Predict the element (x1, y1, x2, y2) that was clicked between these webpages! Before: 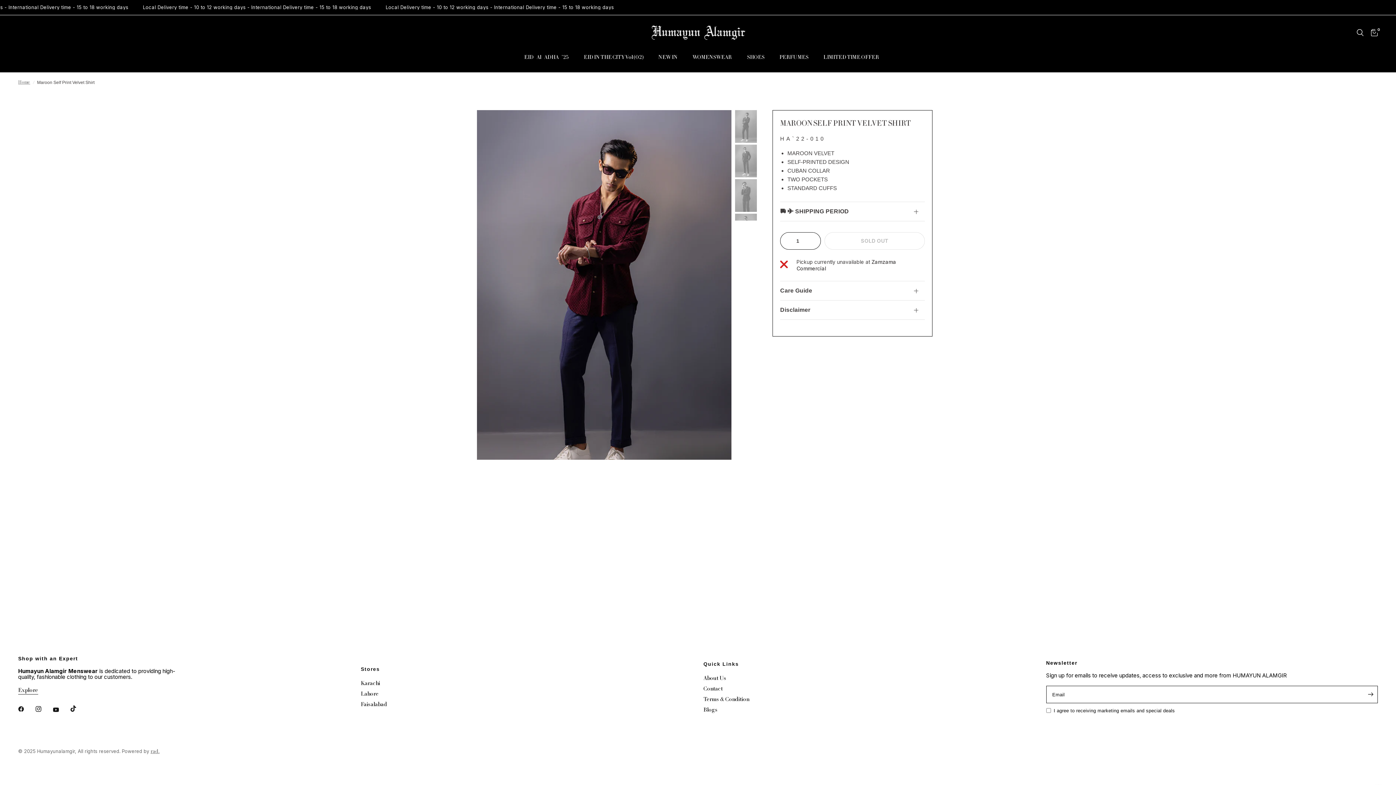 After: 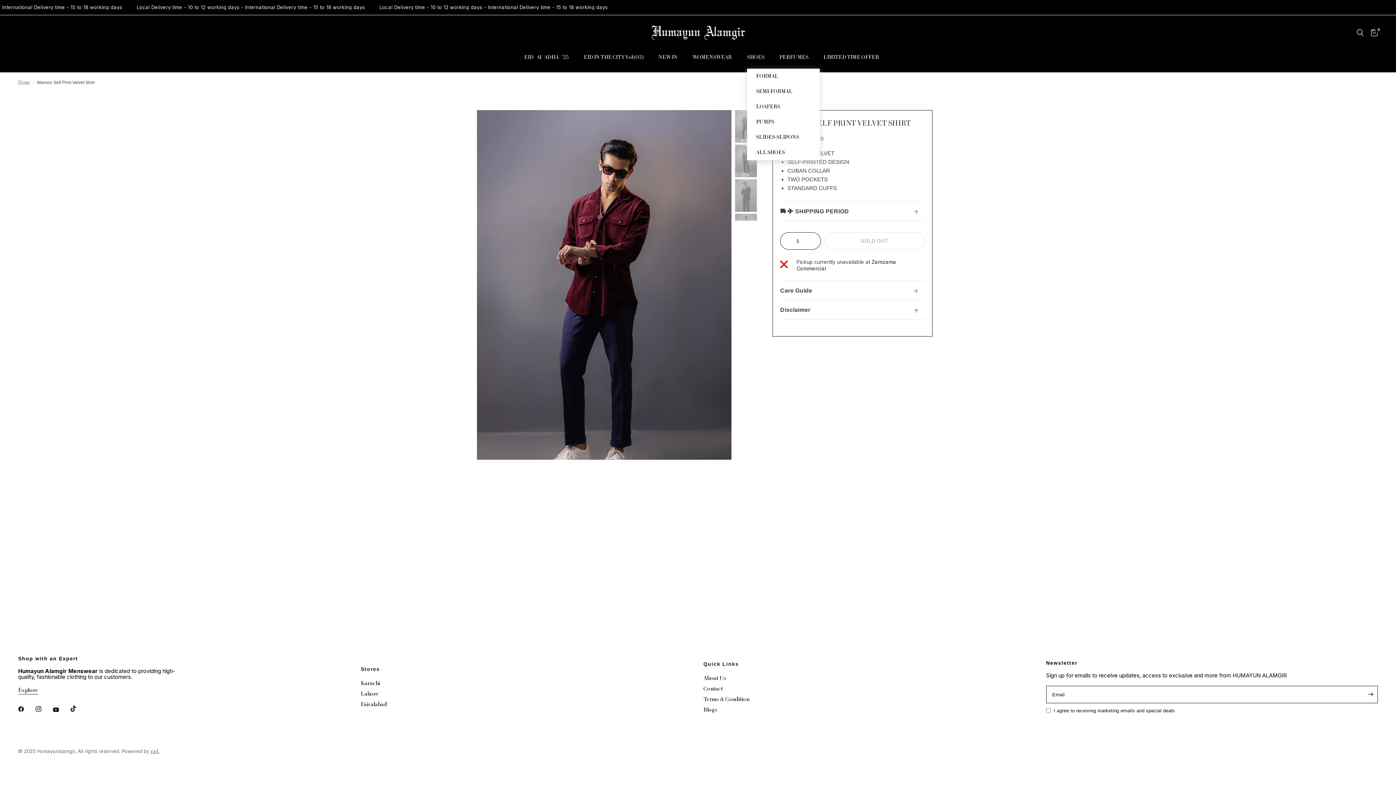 Action: label: SHOES bbox: (740, 46, 772, 68)